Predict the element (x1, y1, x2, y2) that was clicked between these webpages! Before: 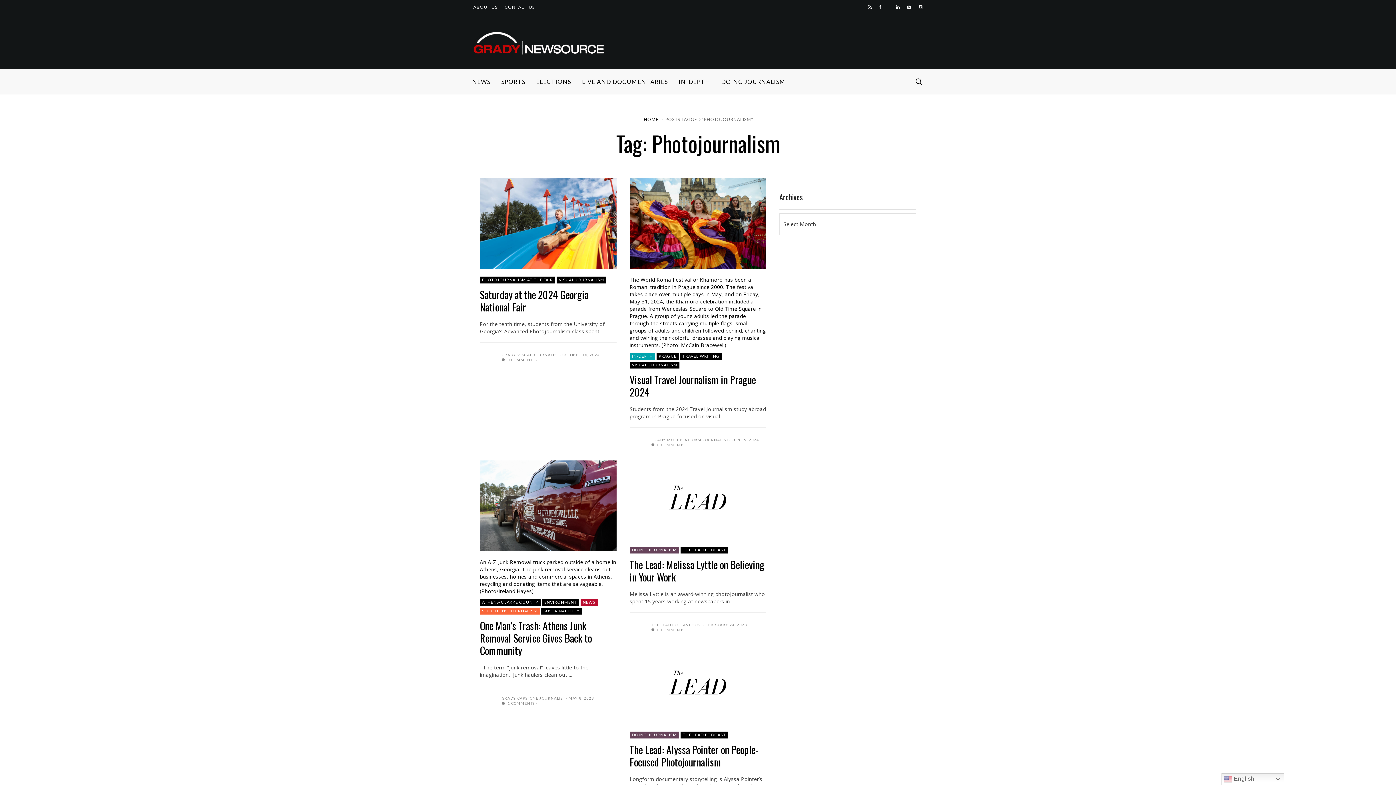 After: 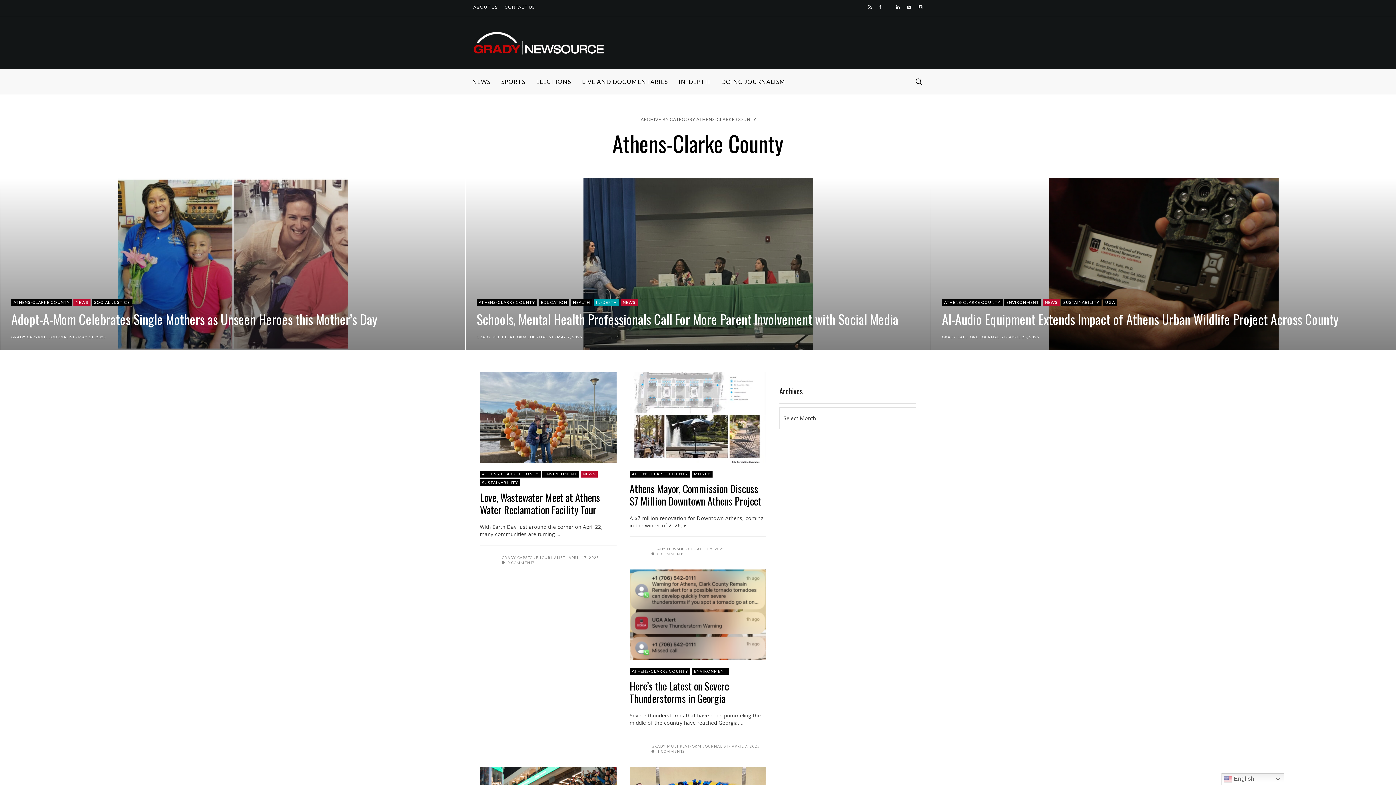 Action: bbox: (480, 599, 540, 606) label: ATHENS-CLARKE COUNTY